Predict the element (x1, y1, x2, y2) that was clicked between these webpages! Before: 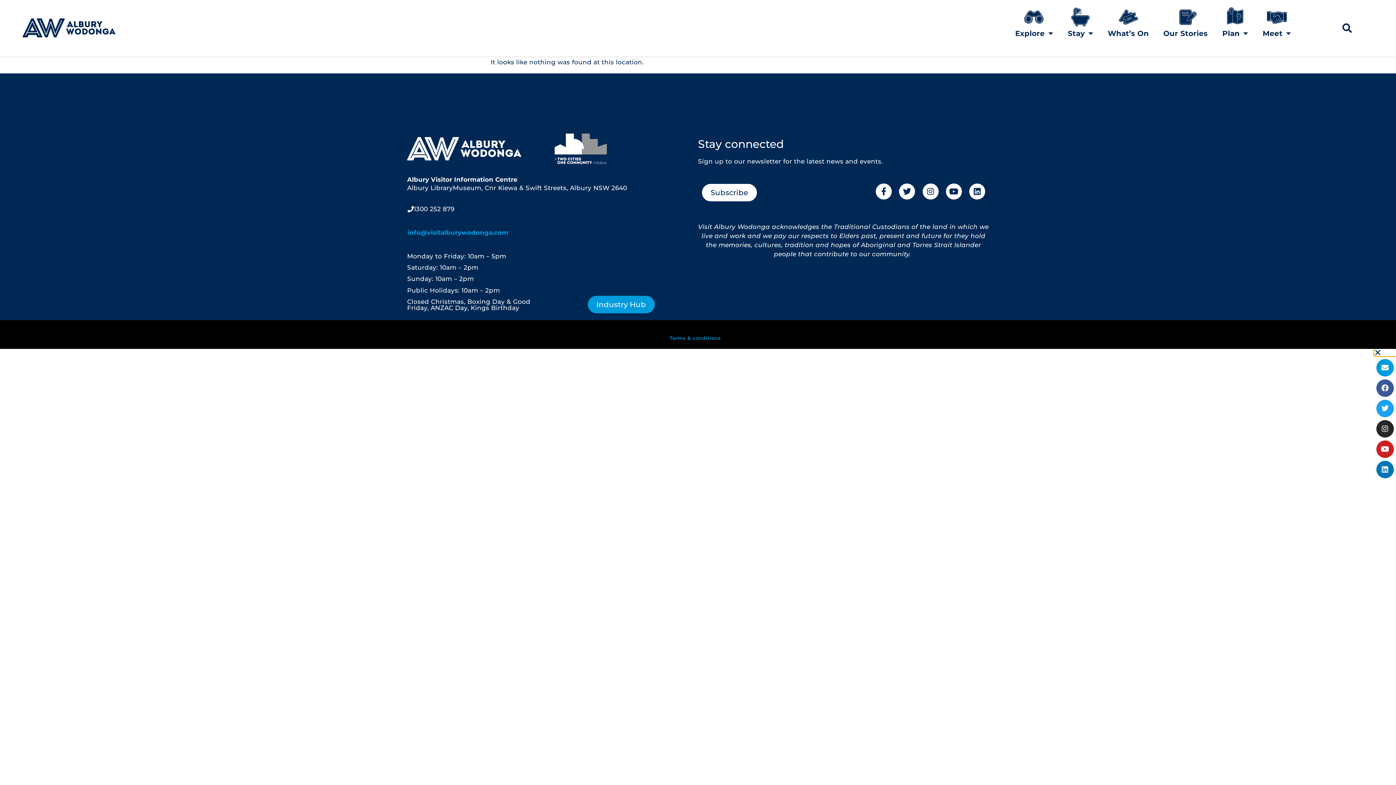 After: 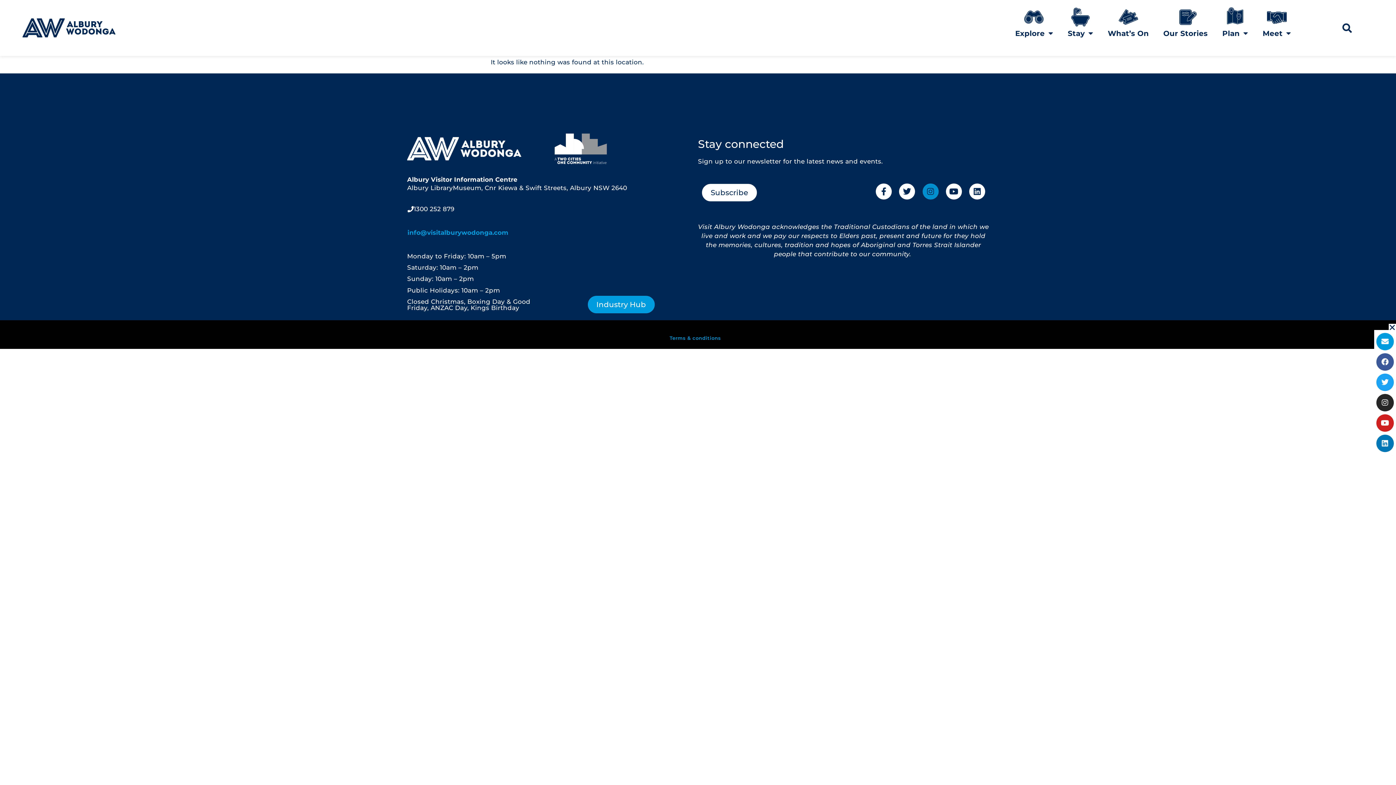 Action: bbox: (922, 183, 938, 199) label: Instagram